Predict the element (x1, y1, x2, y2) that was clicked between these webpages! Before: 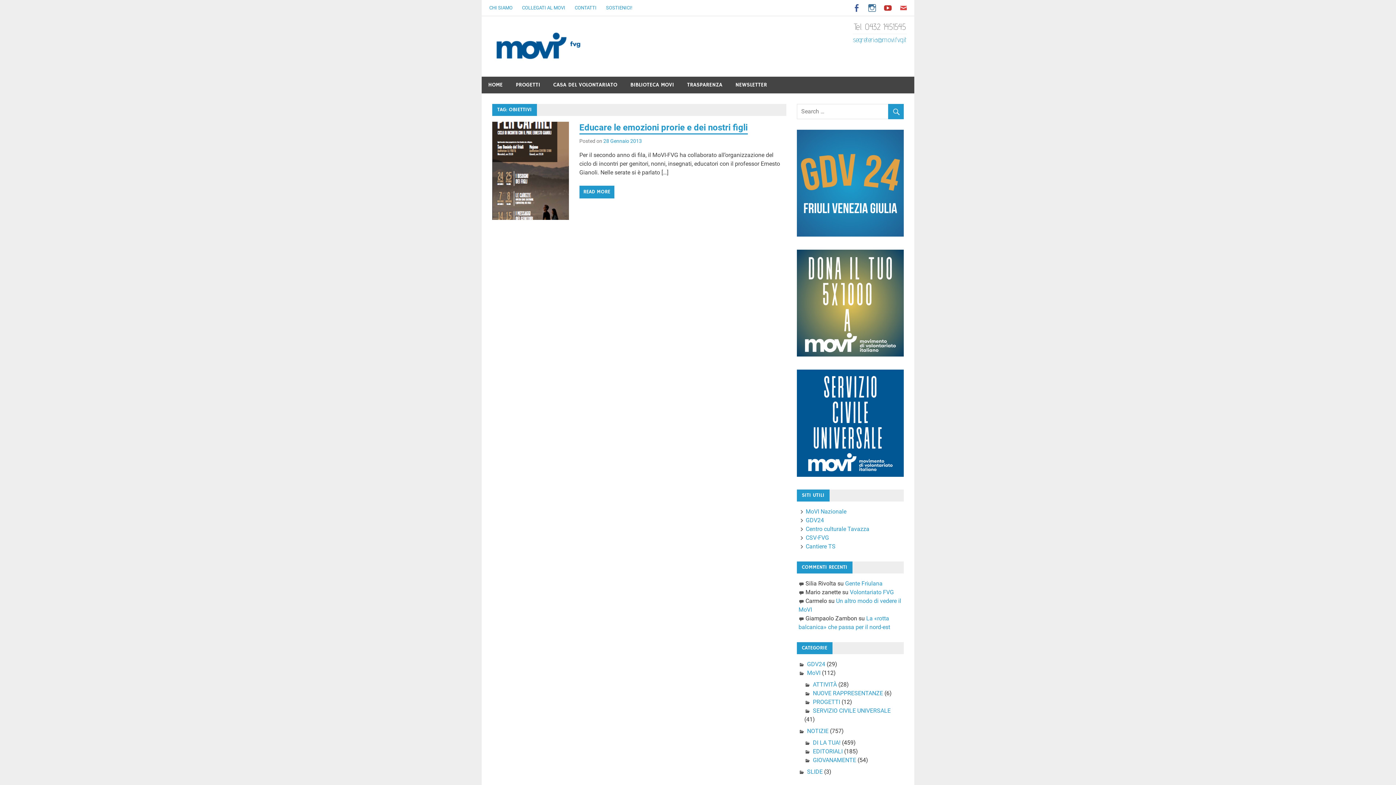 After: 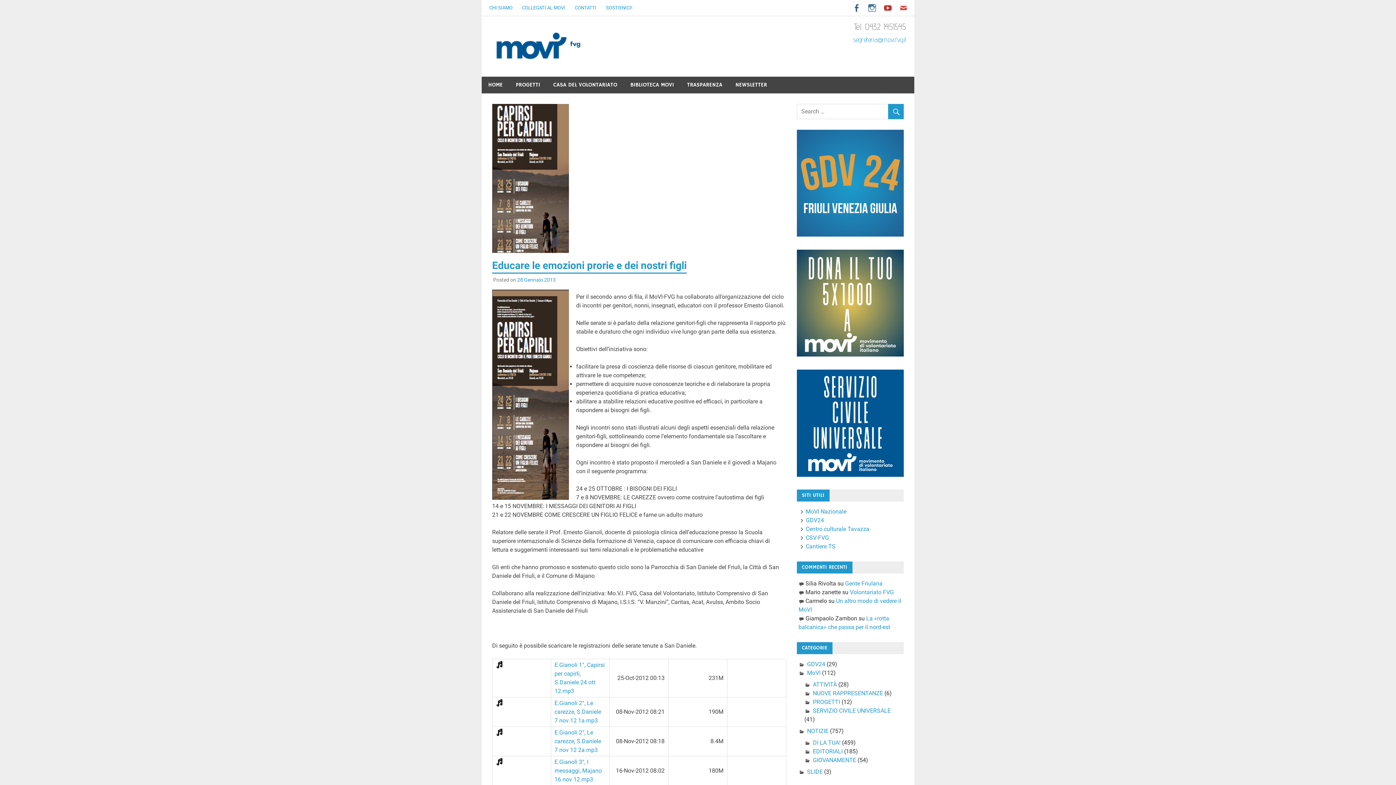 Action: bbox: (603, 138, 642, 143) label: 28 Gennaio 2013